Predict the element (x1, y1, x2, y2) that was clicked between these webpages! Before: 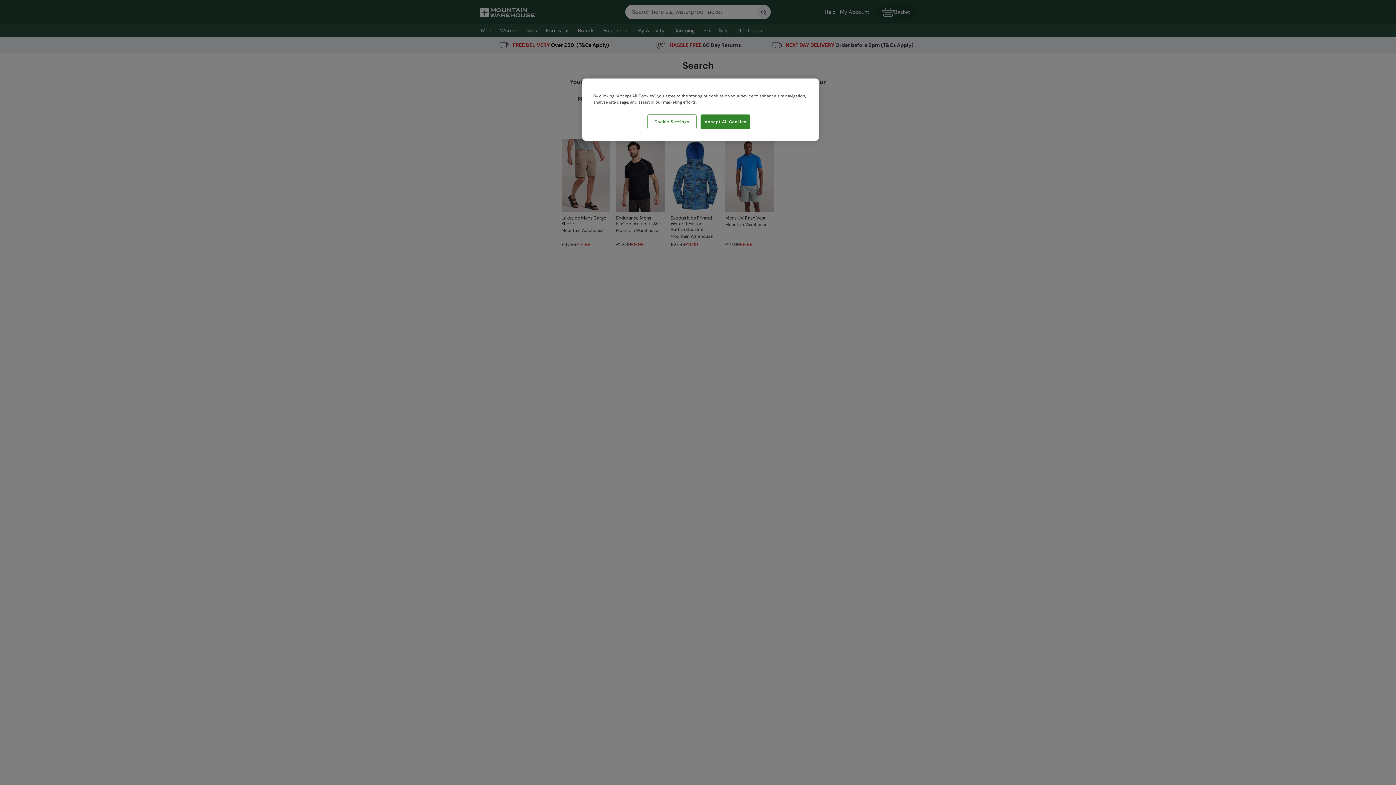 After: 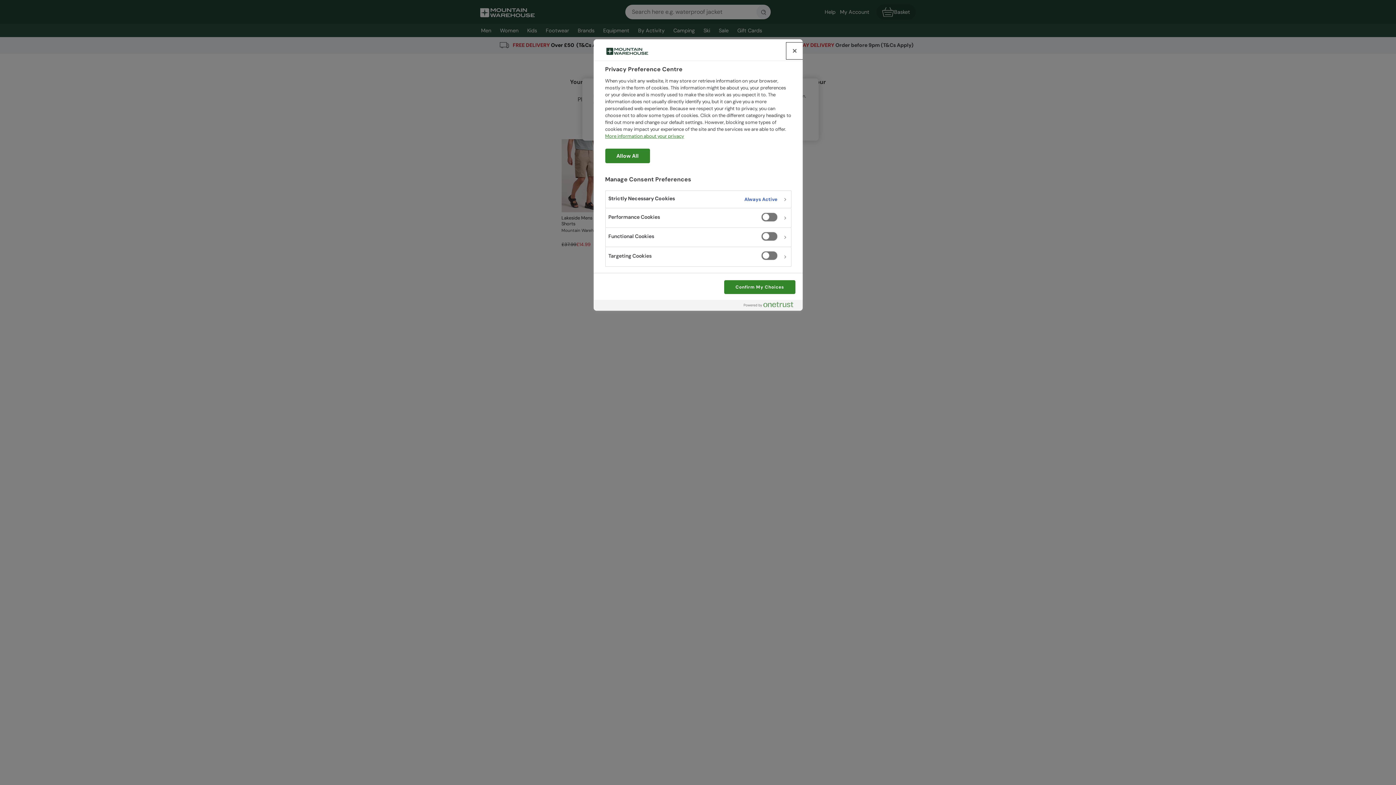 Action: bbox: (647, 114, 696, 129) label: Cookie Settings